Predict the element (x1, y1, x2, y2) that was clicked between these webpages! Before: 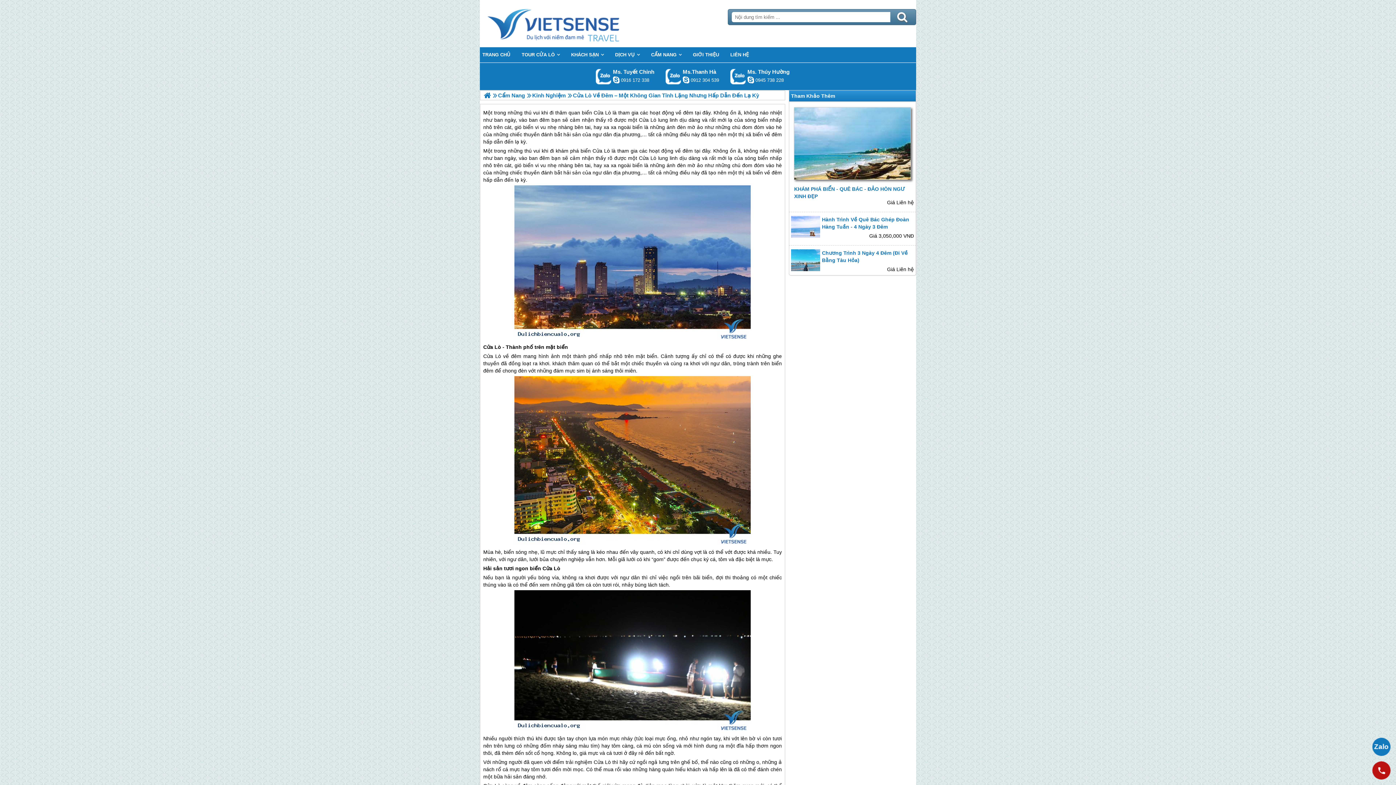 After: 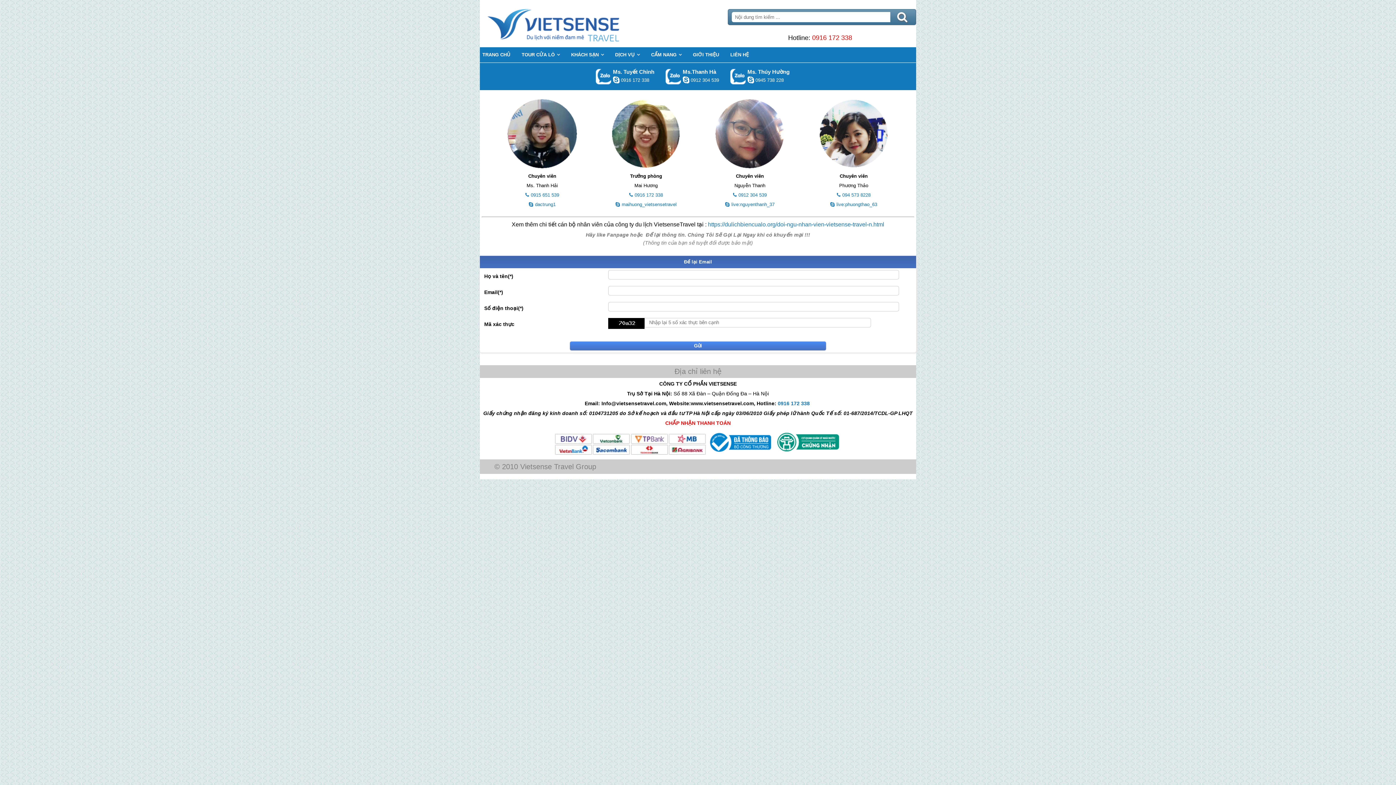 Action: bbox: (728, 47, 751, 62) label: LIÊN HỆ